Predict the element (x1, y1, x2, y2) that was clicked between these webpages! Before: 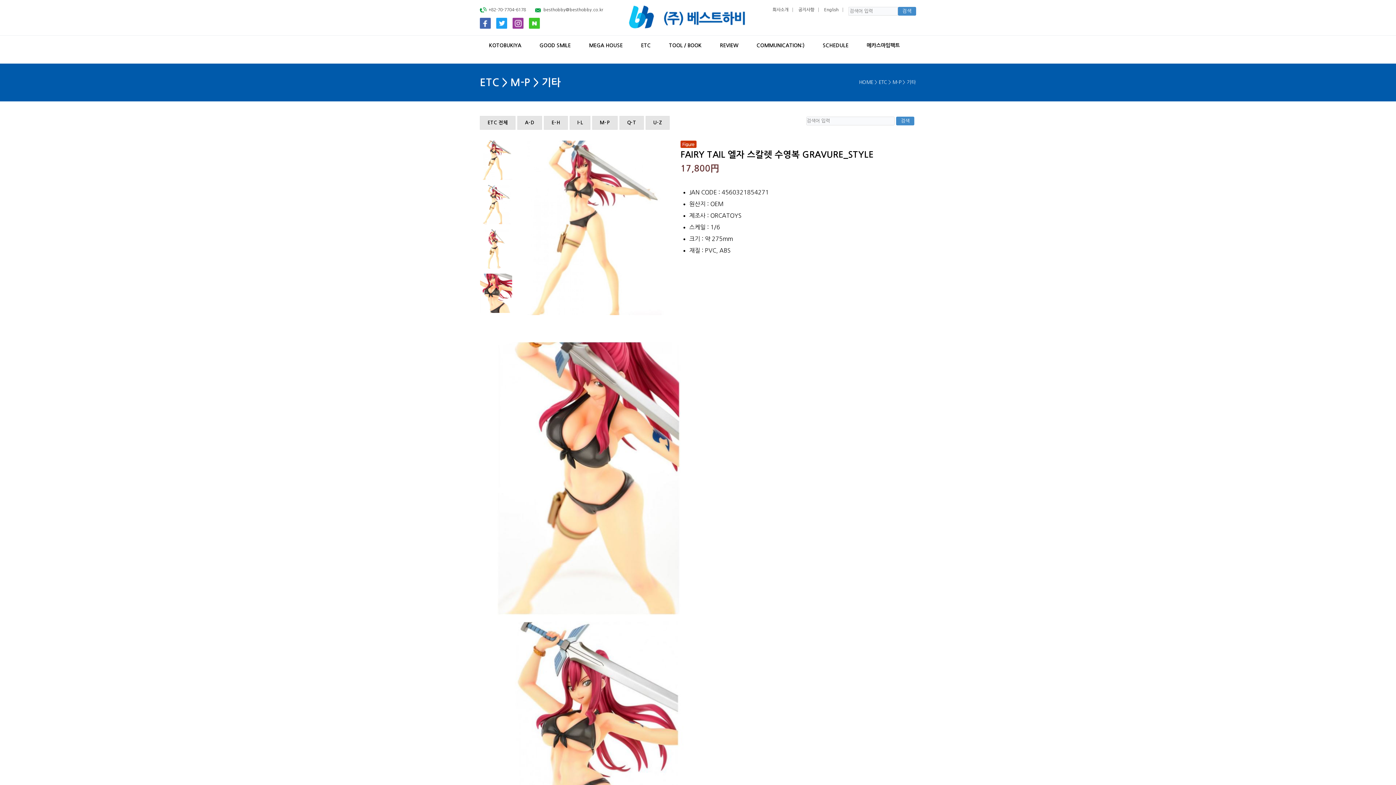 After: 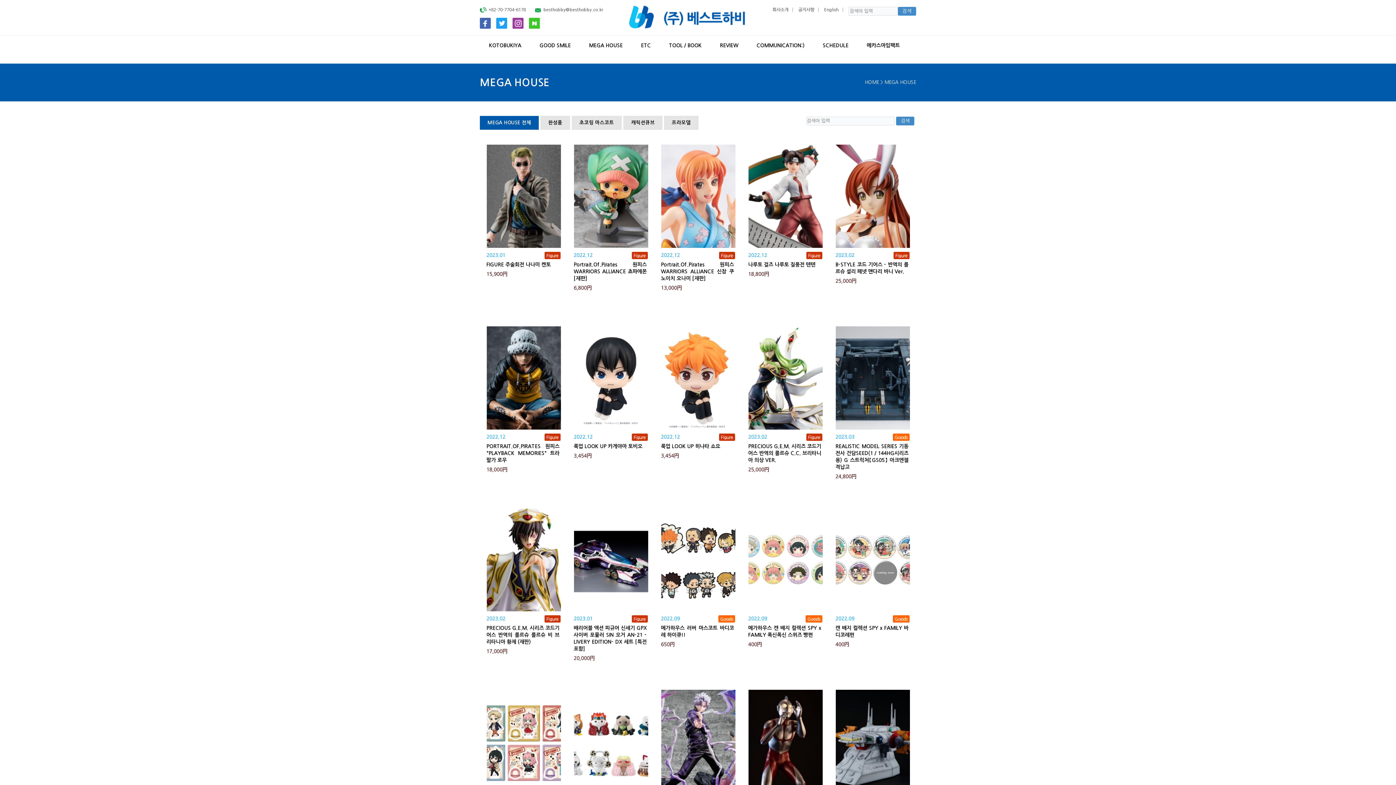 Action: bbox: (585, 35, 626, 63) label: MEGA HOUSE